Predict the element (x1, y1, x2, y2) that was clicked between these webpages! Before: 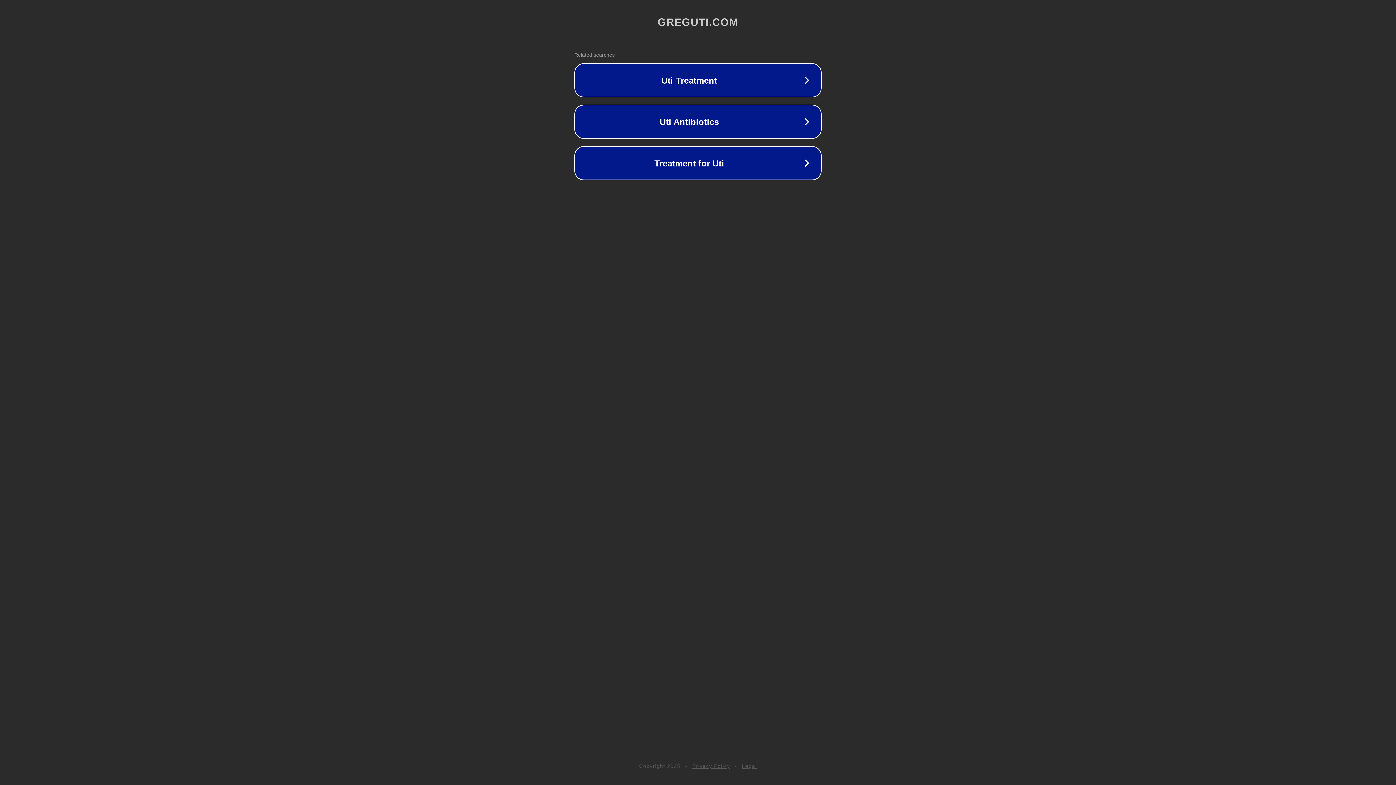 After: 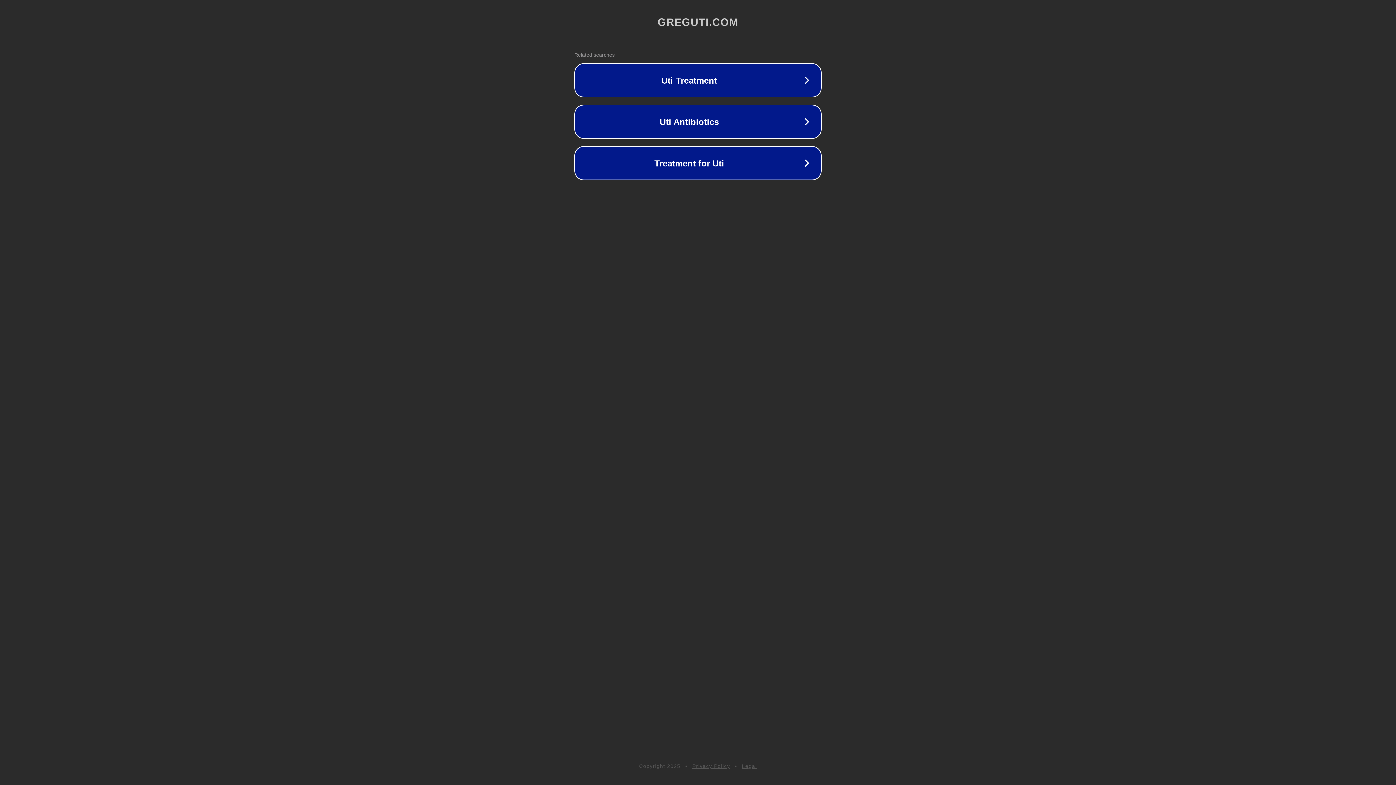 Action: bbox: (742, 763, 757, 769) label: Legal